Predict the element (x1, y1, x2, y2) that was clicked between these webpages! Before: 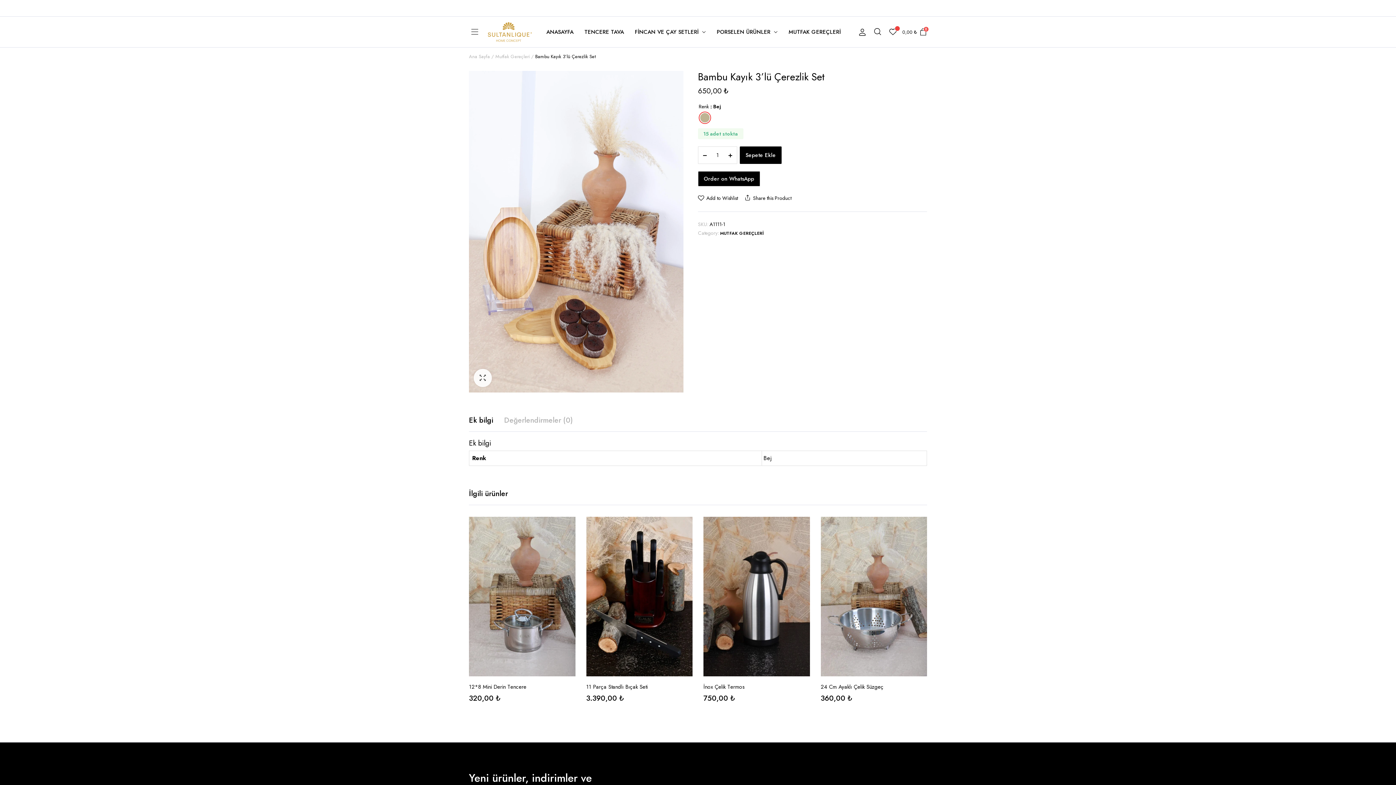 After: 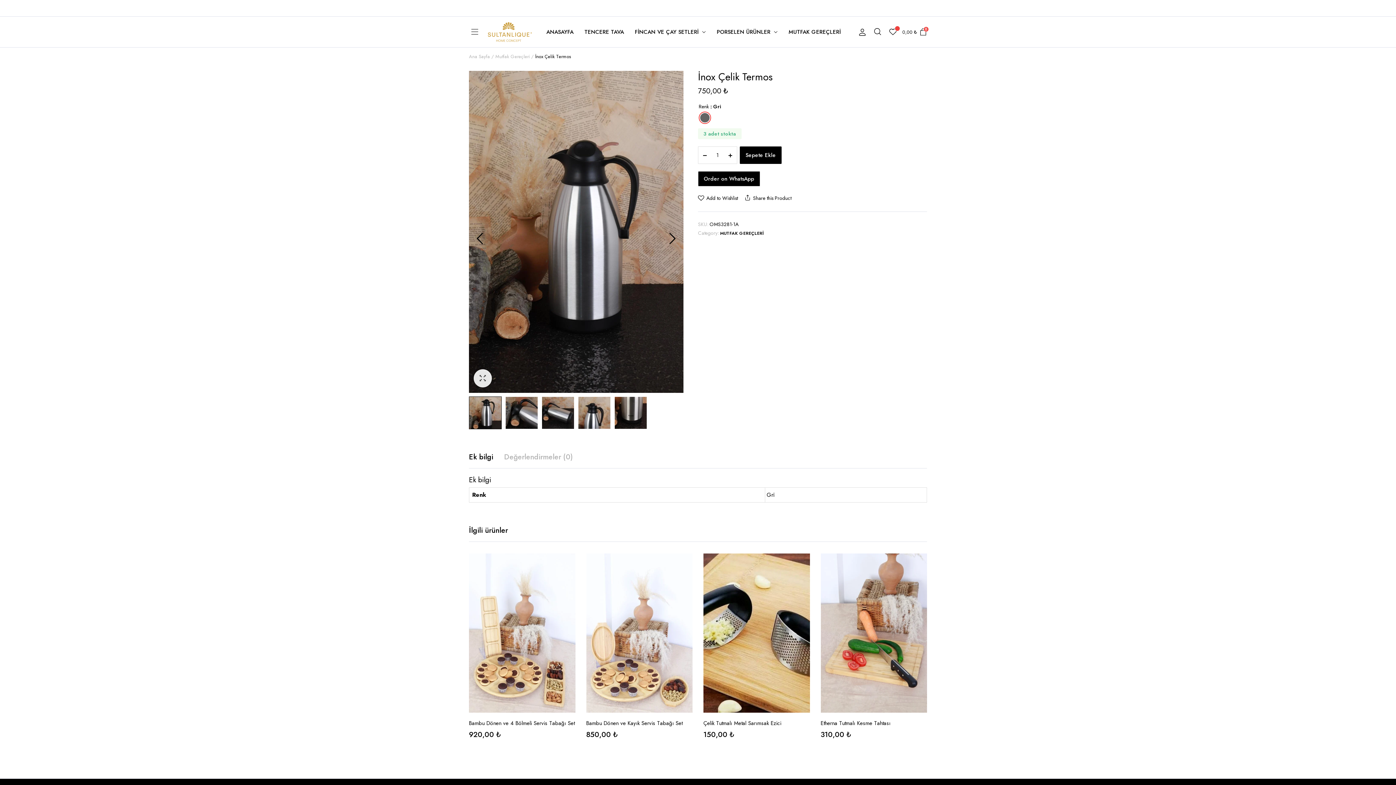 Action: bbox: (703, 683, 745, 691) label: İnox Çelik Termos